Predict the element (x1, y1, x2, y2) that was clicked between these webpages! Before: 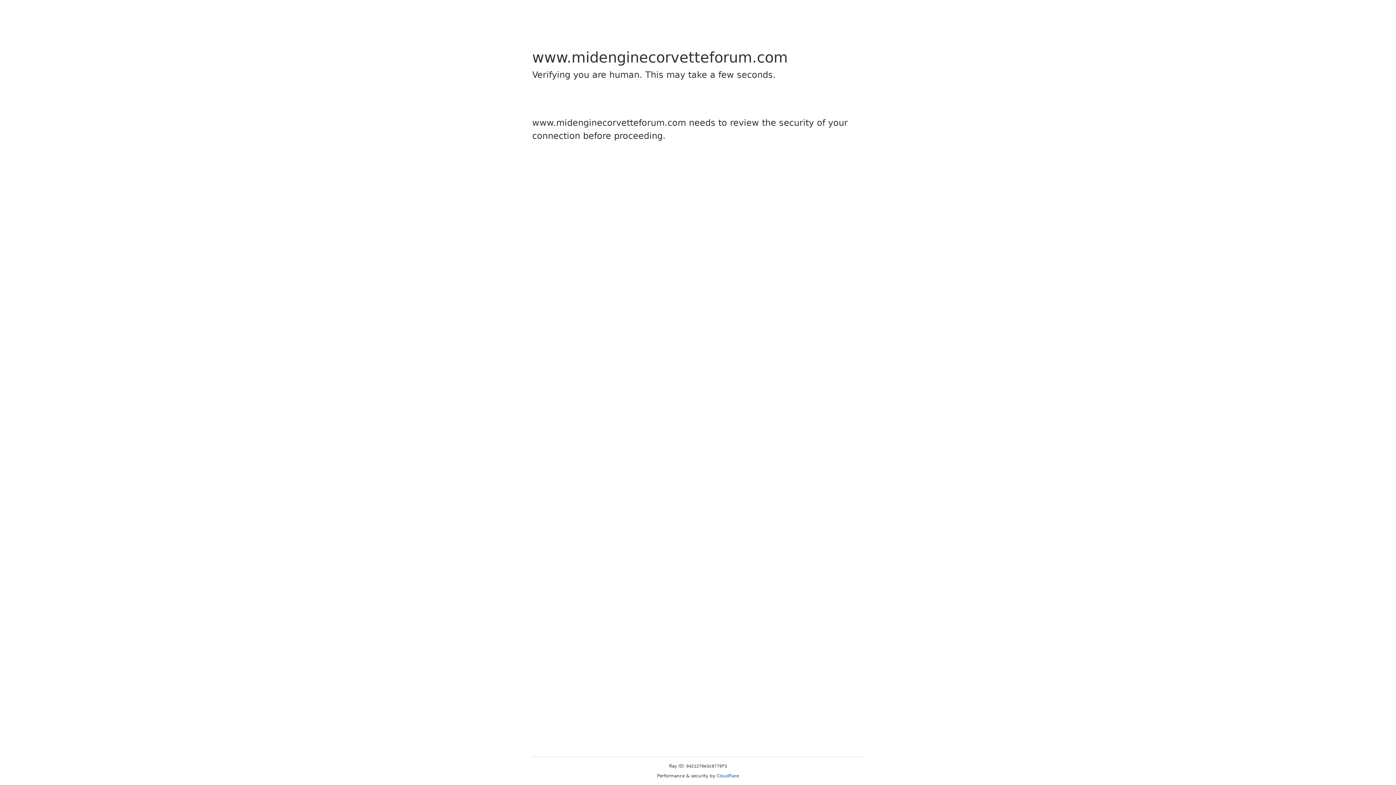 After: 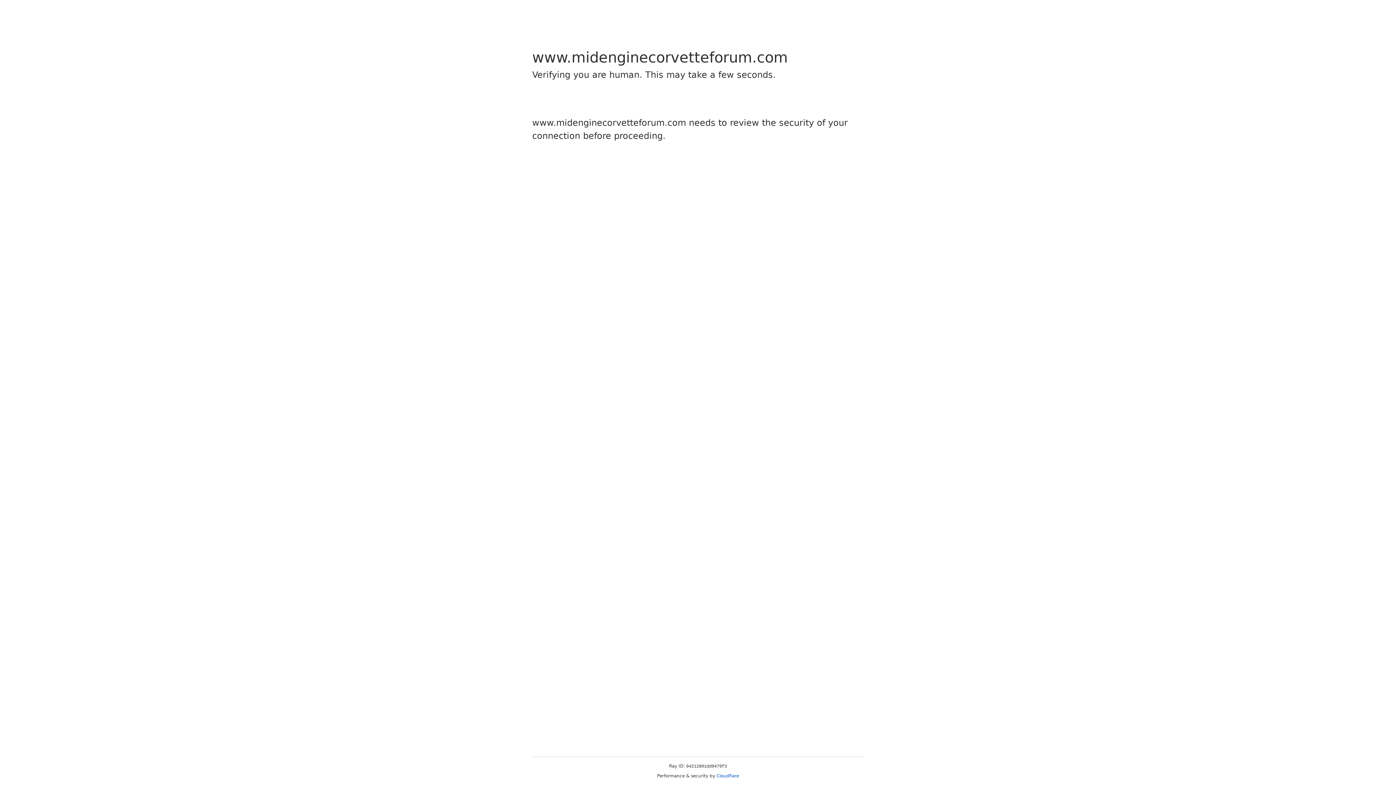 Action: label: Cloudflare bbox: (716, 773, 739, 778)